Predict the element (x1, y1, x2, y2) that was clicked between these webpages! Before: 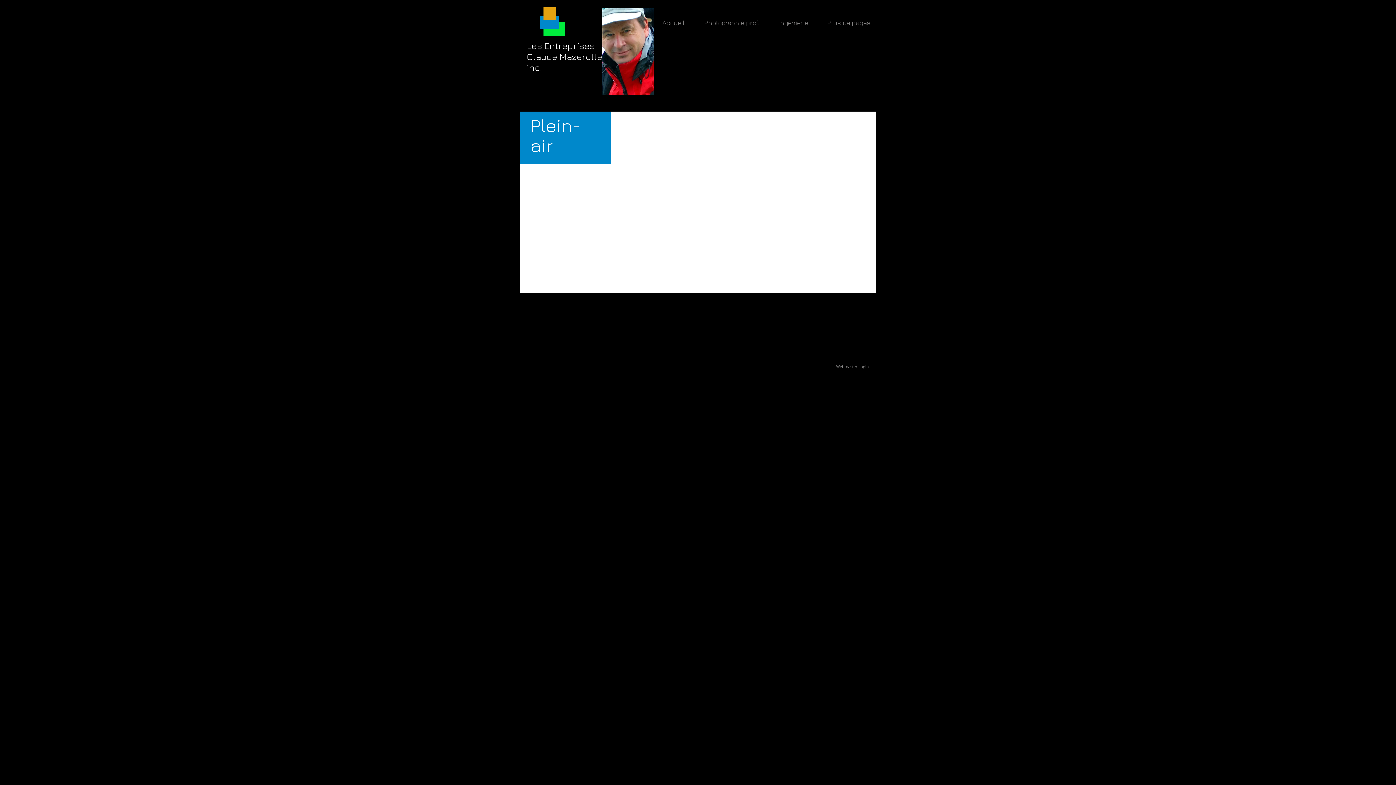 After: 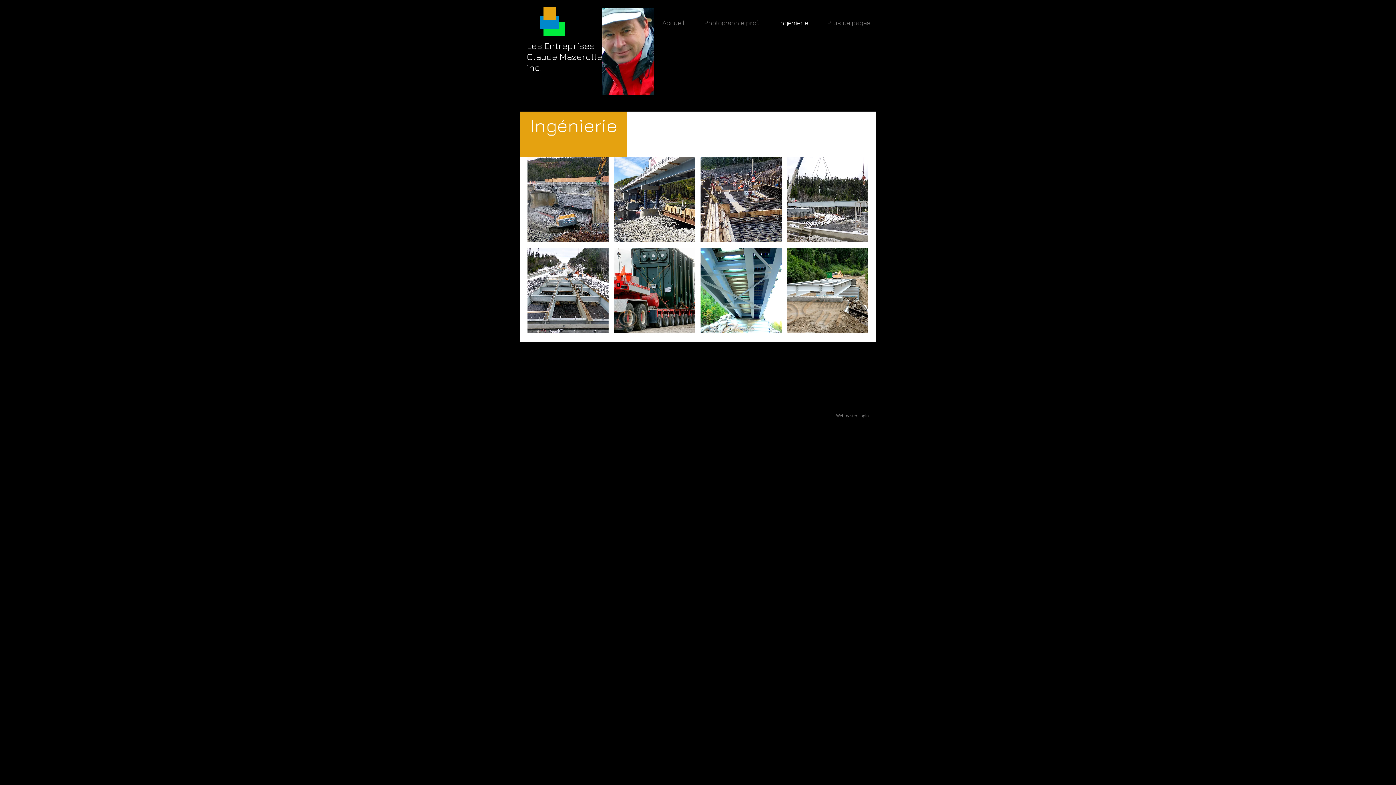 Action: bbox: (764, 16, 813, 29) label: Ingénierie